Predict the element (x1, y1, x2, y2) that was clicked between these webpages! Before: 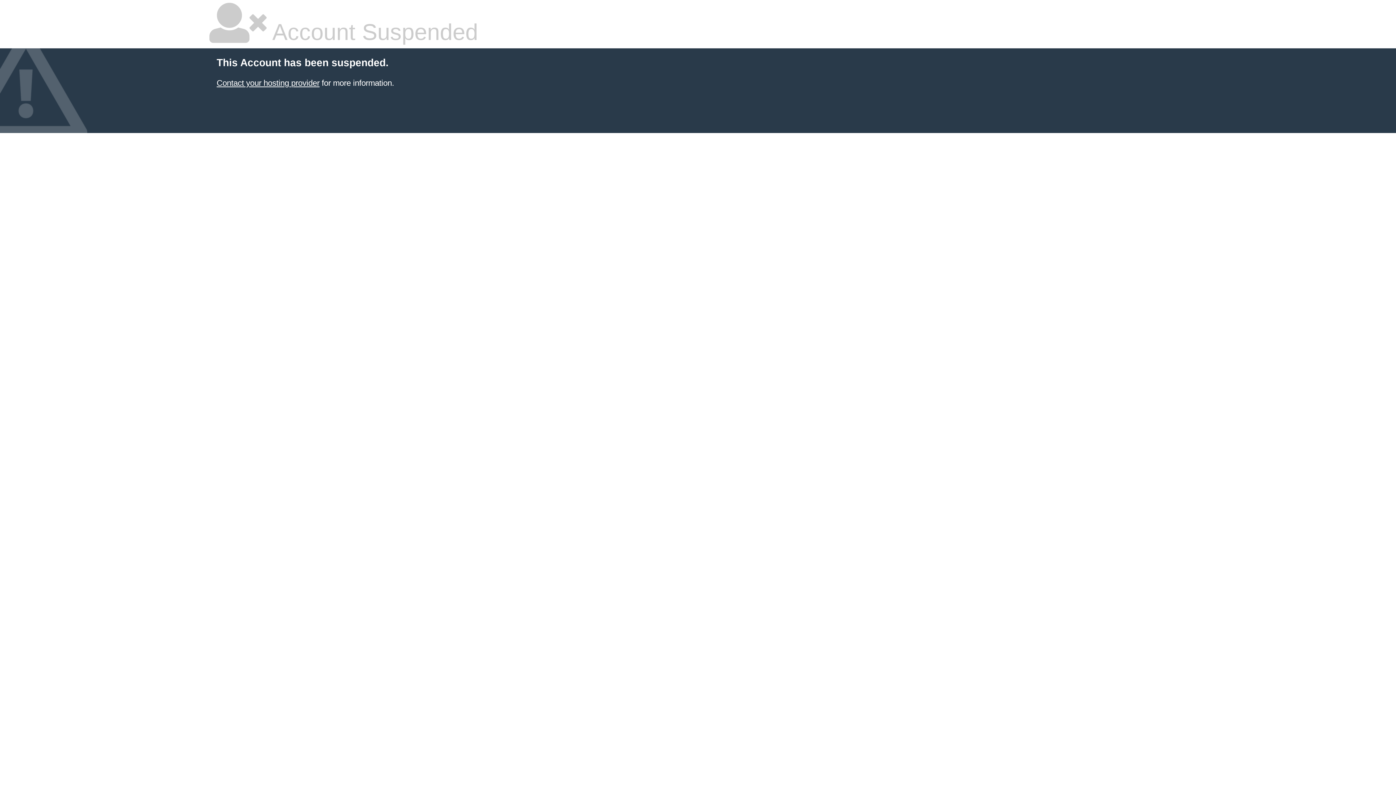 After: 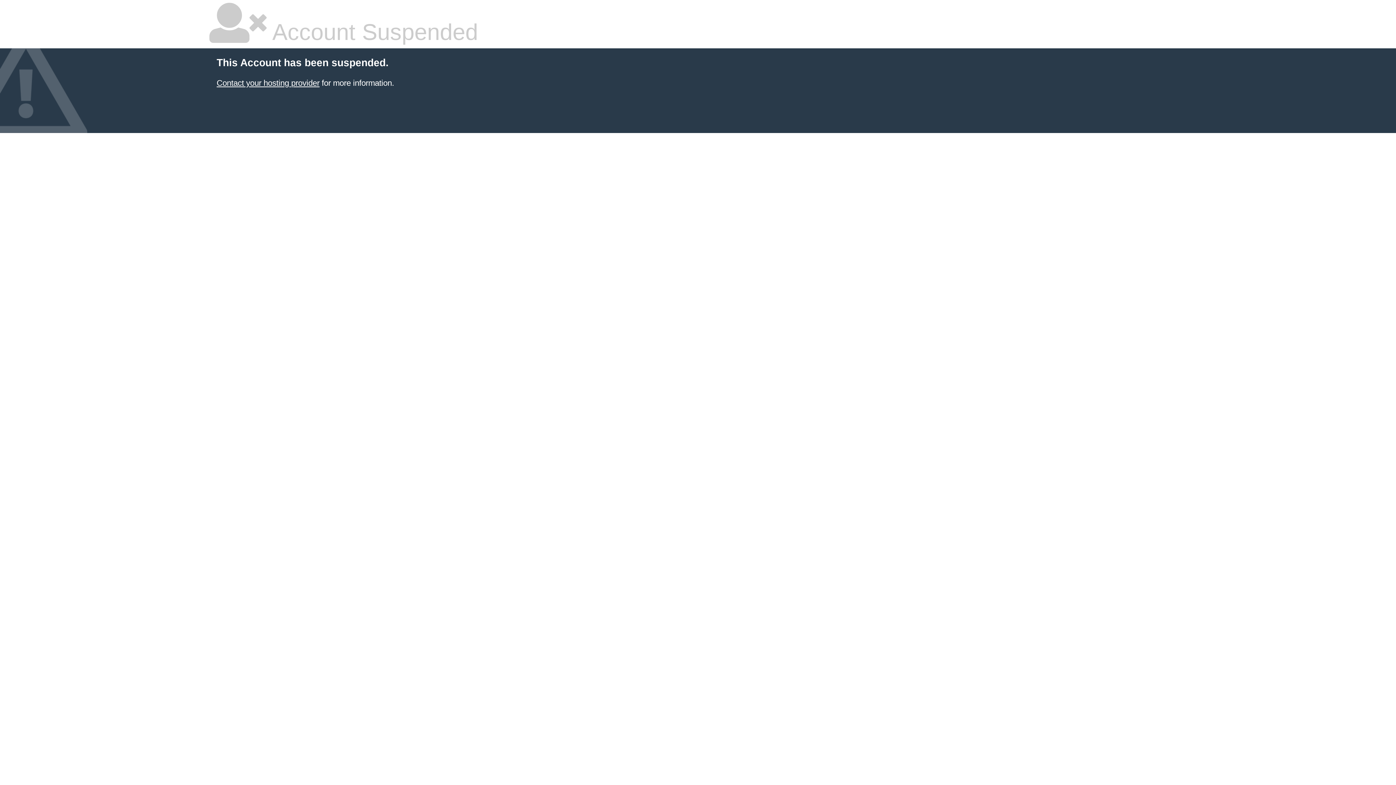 Action: bbox: (216, 78, 319, 87) label: Contact your hosting provider